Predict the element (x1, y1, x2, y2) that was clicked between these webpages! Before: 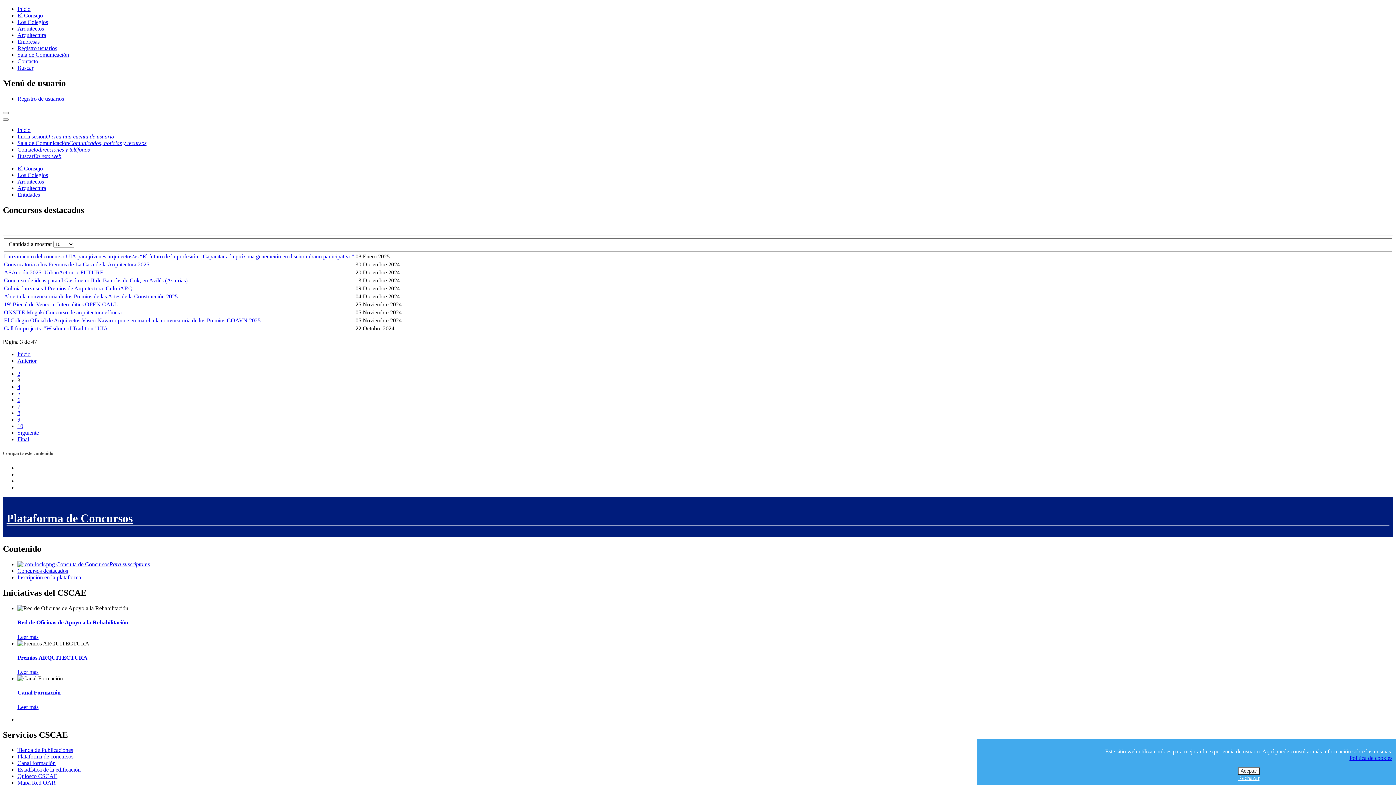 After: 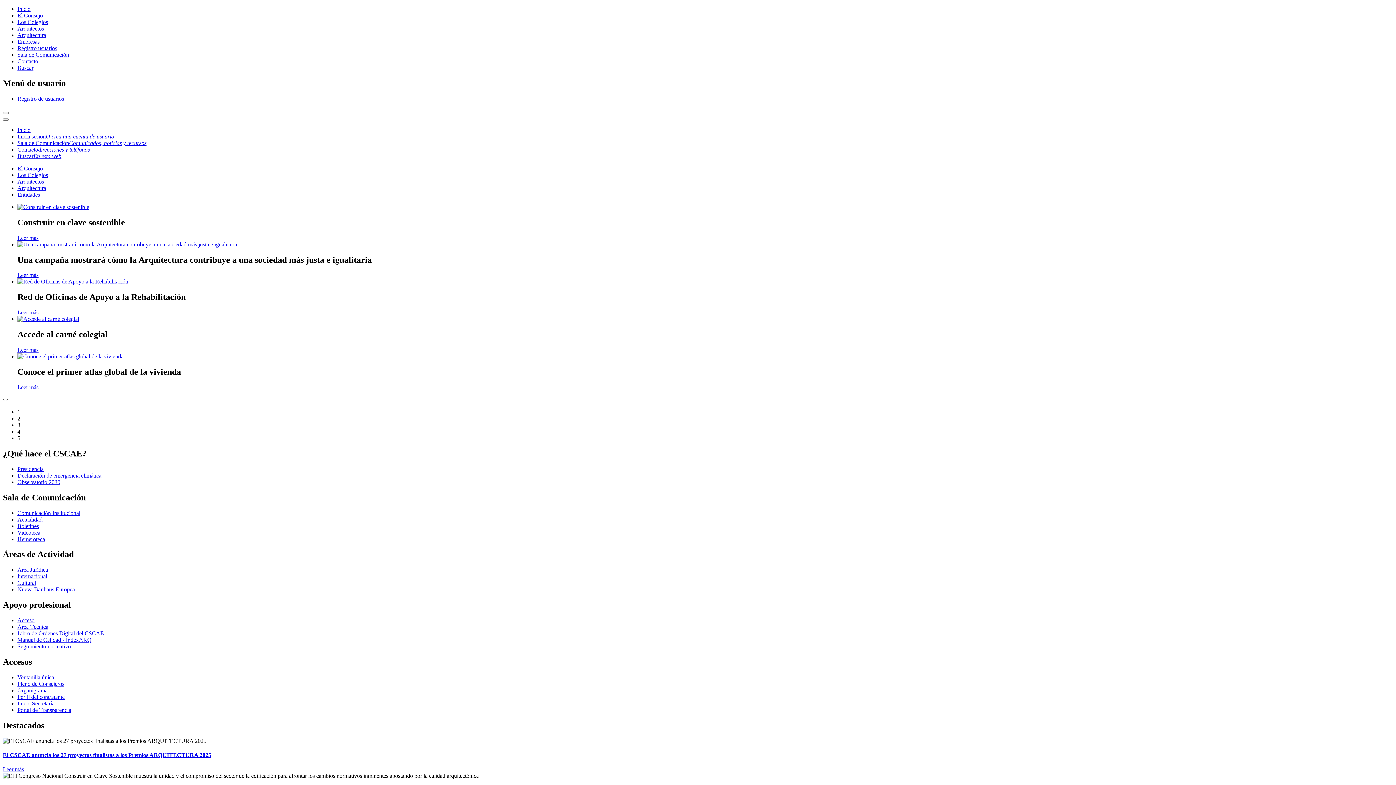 Action: label: Inicio bbox: (17, 5, 30, 12)